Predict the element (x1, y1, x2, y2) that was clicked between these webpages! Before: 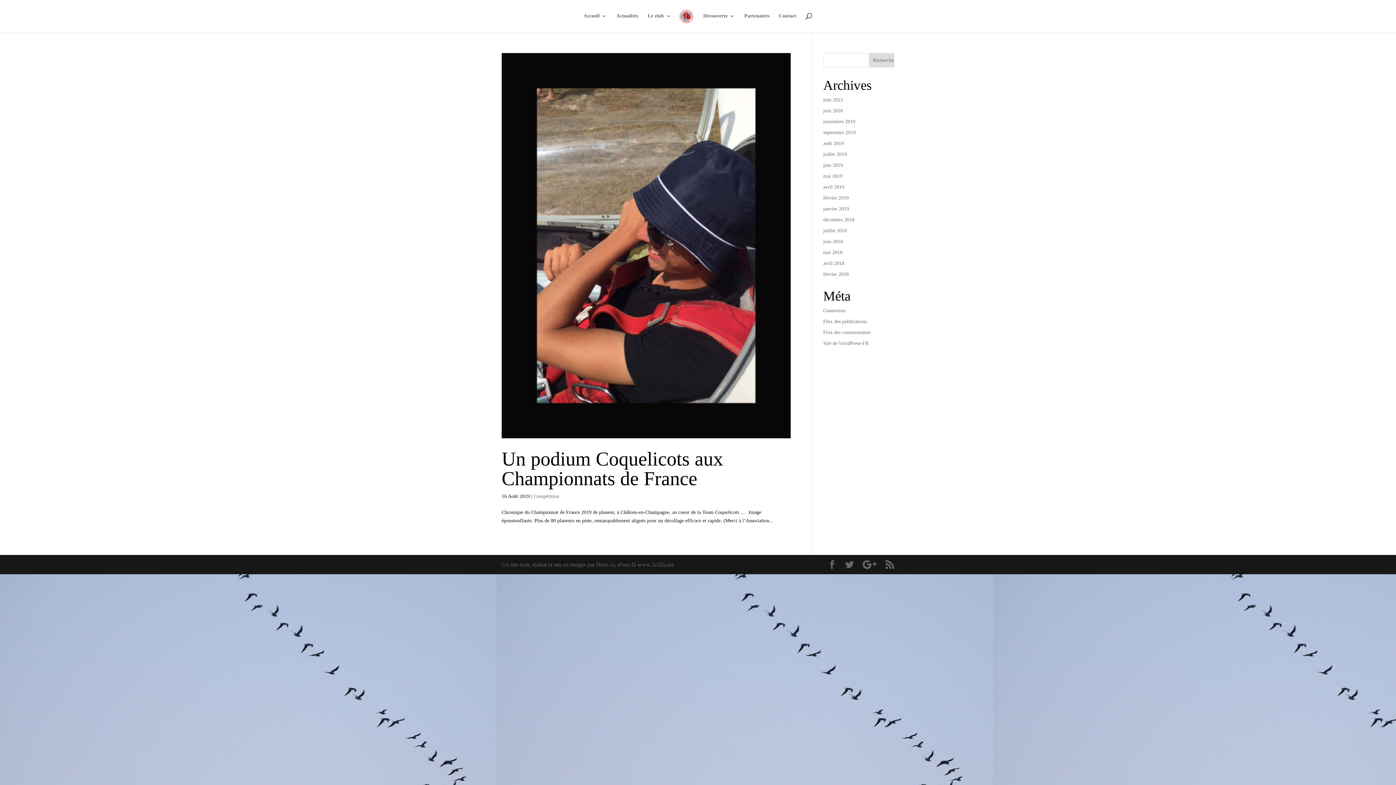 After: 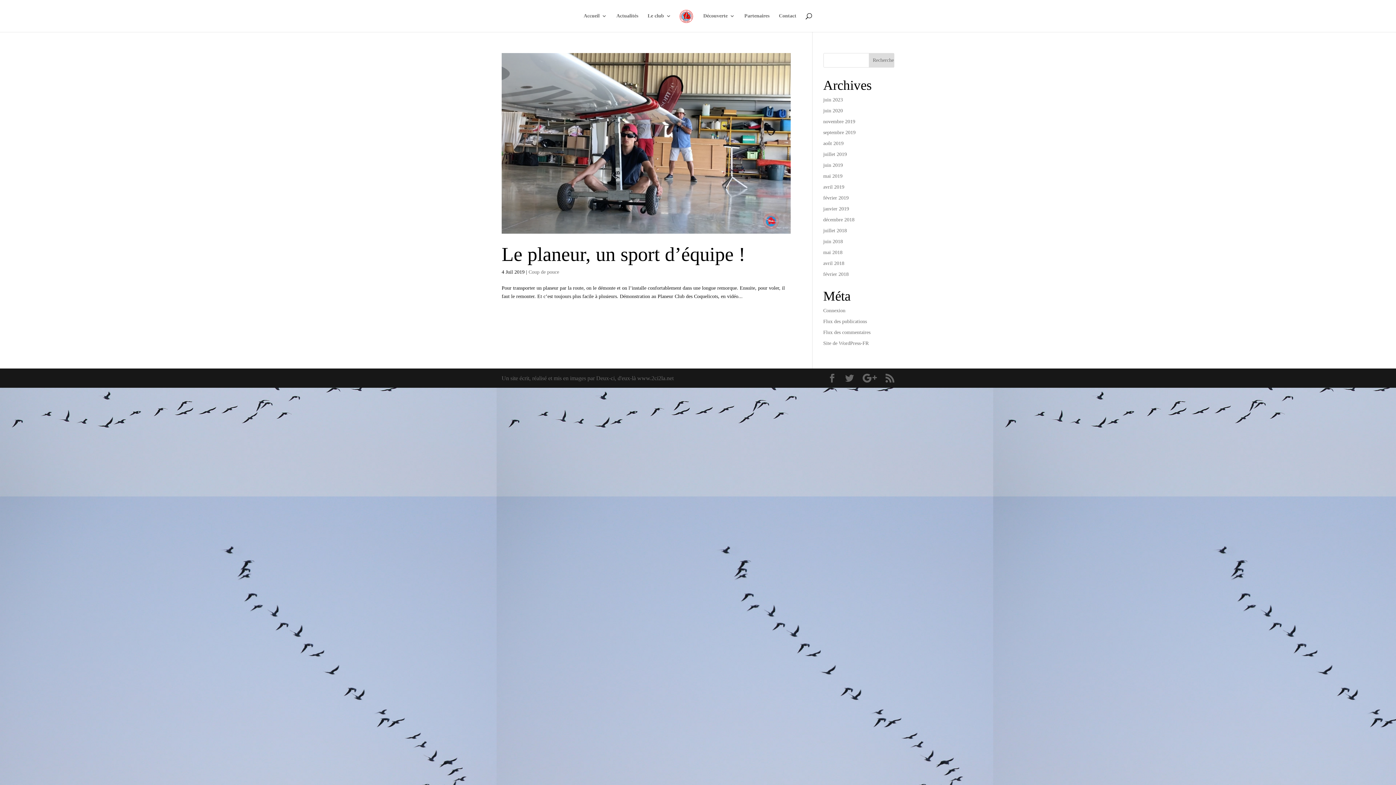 Action: bbox: (823, 151, 847, 157) label: juillet 2019